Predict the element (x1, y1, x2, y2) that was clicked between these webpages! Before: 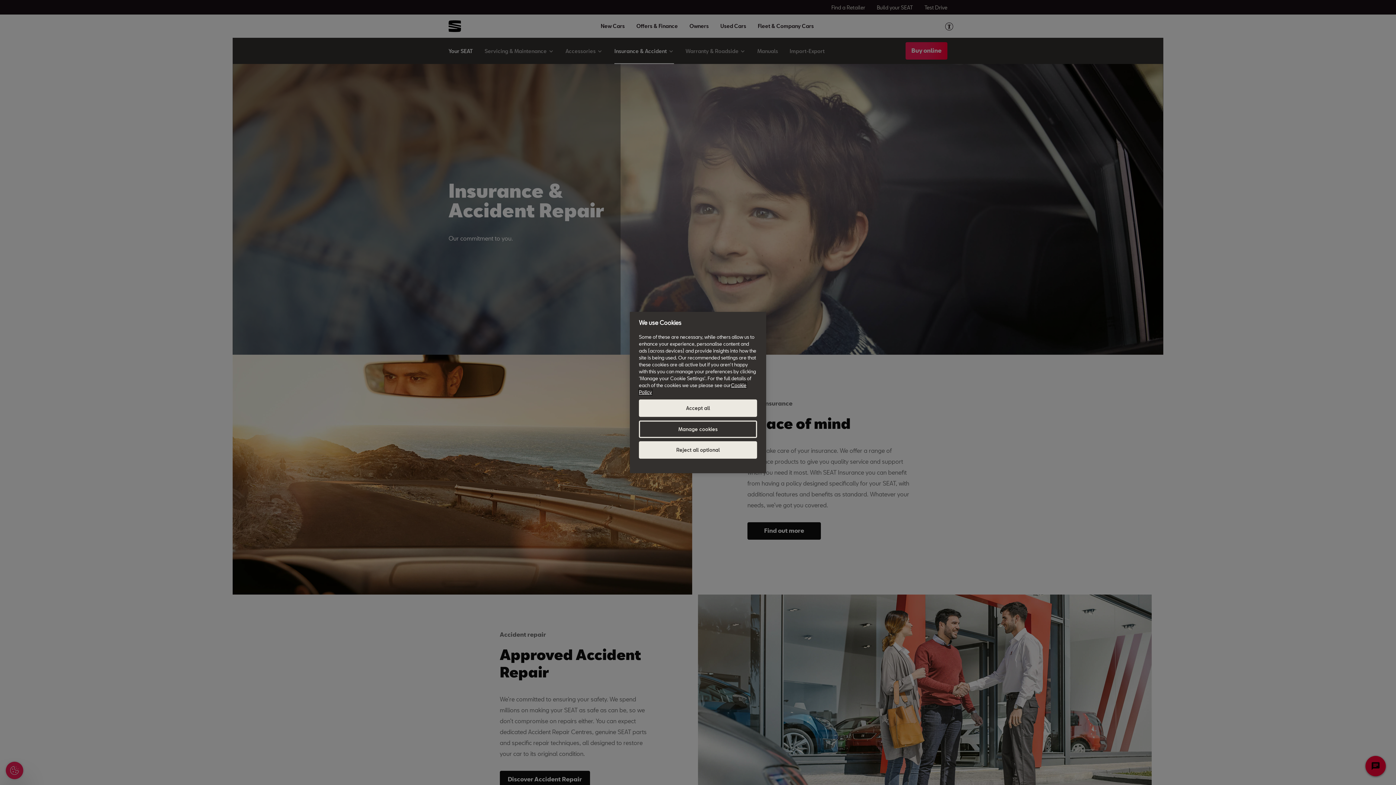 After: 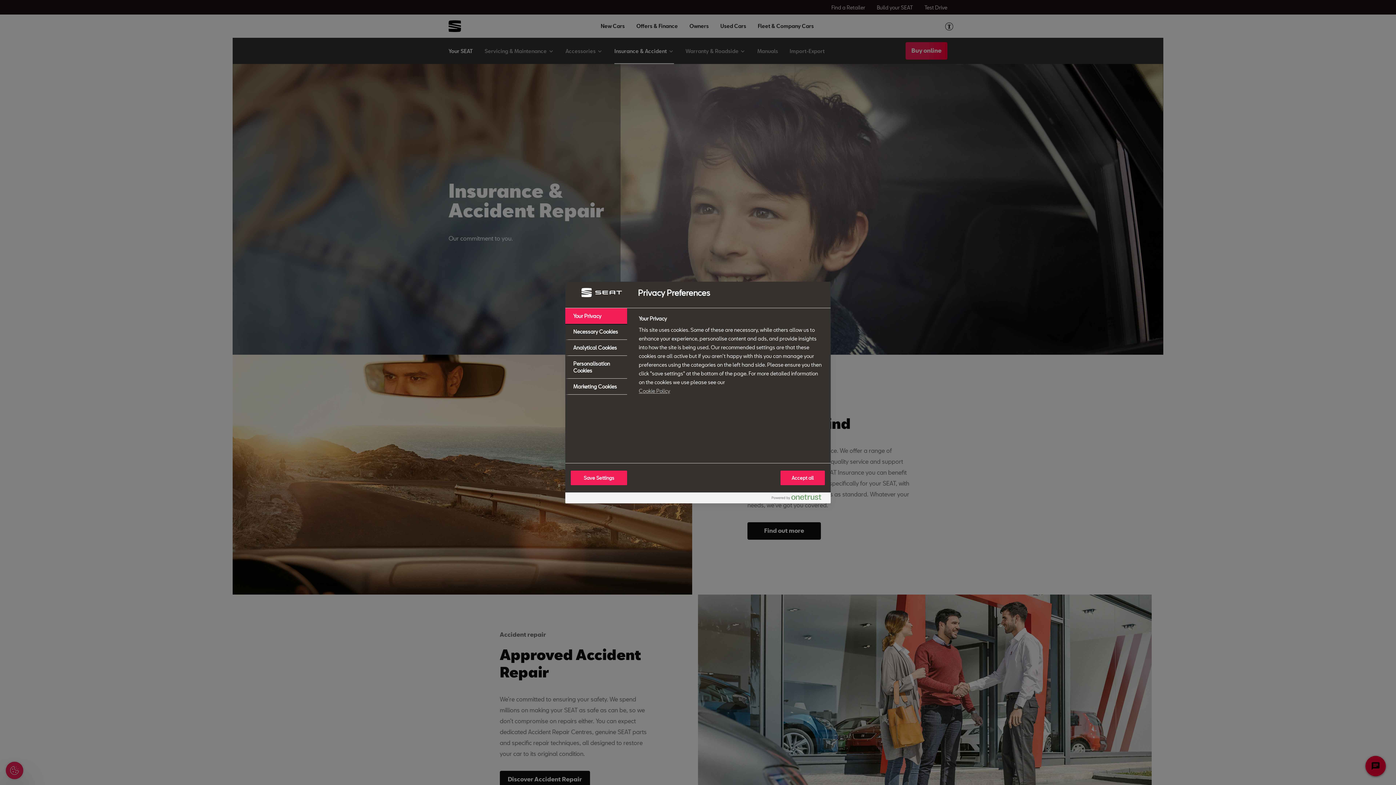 Action: label: Manage cookies bbox: (639, 420, 757, 438)